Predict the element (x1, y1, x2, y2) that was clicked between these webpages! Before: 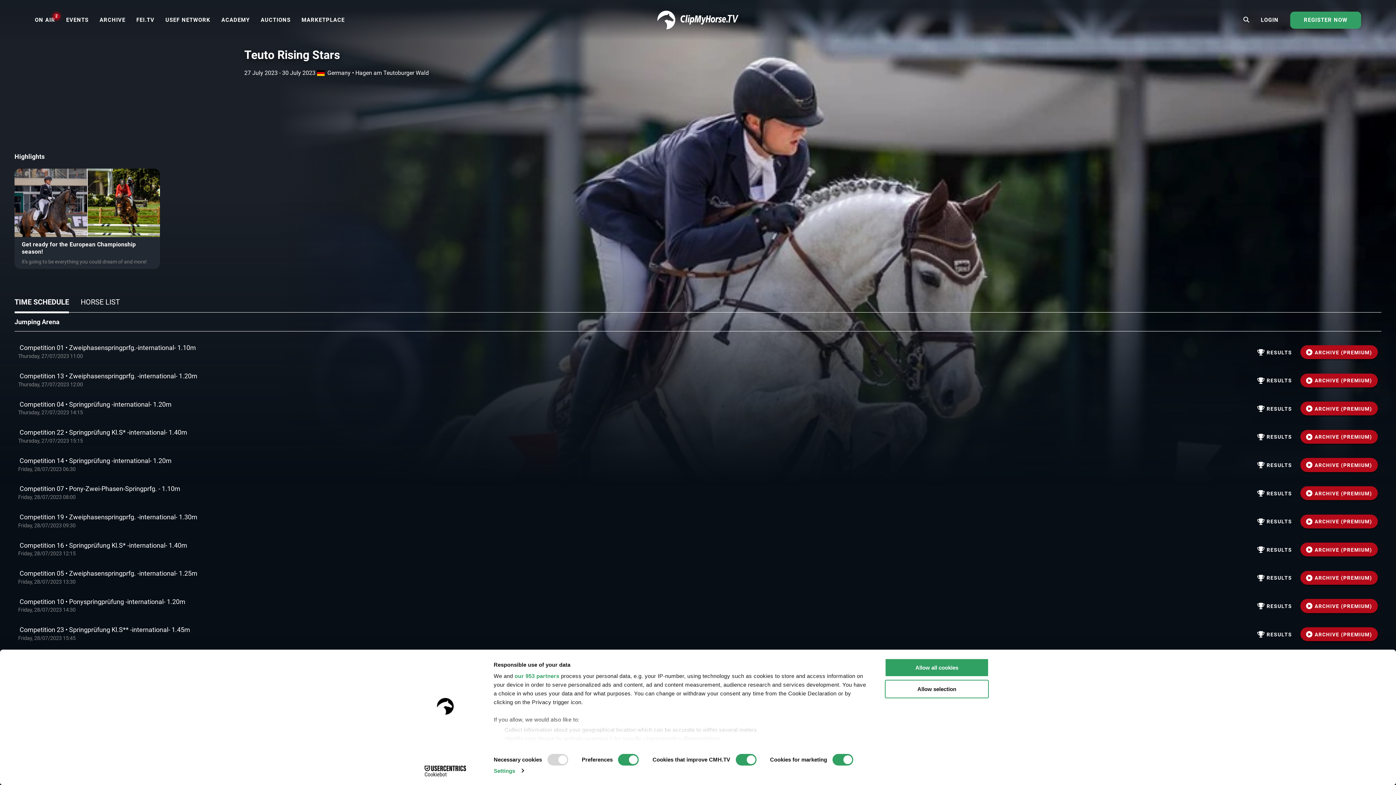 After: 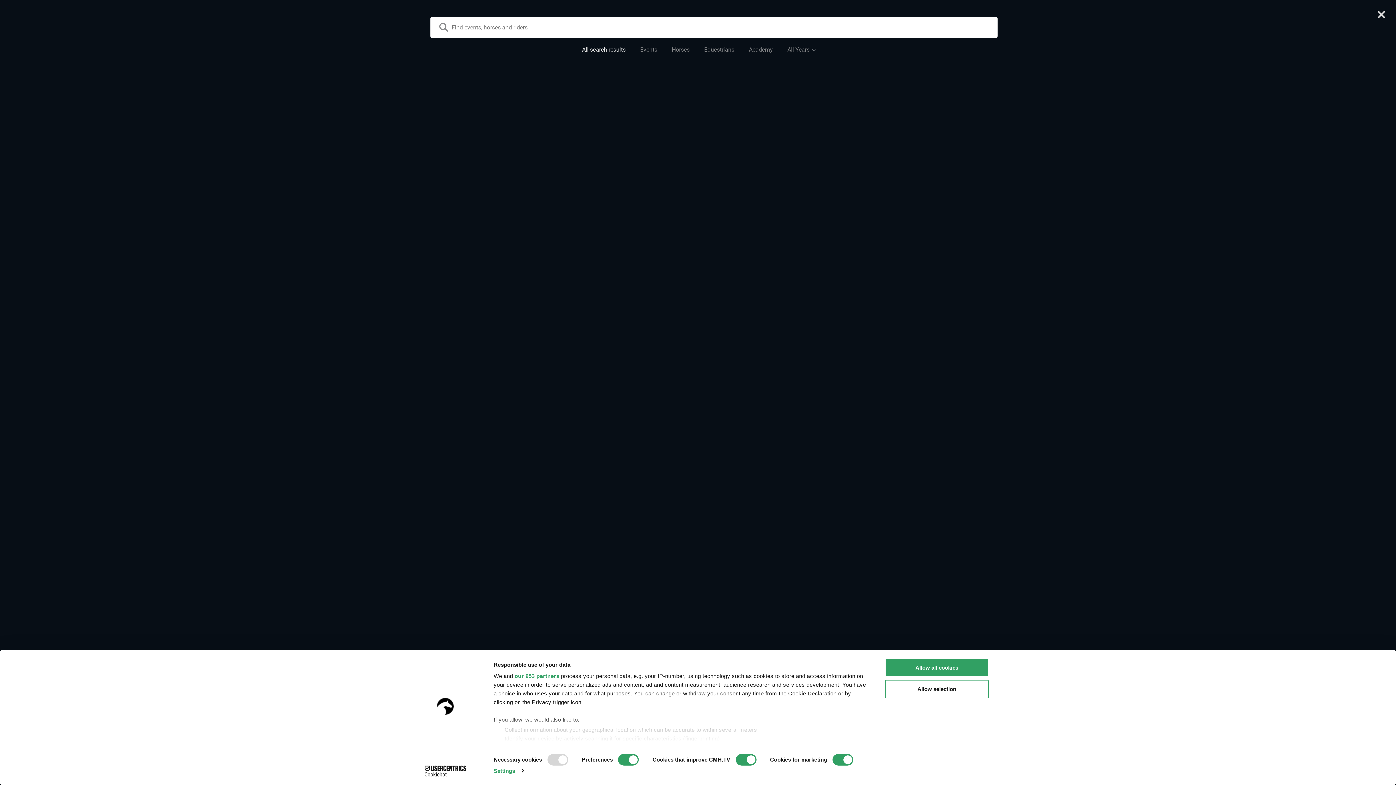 Action: bbox: (1243, 16, 1249, 23)